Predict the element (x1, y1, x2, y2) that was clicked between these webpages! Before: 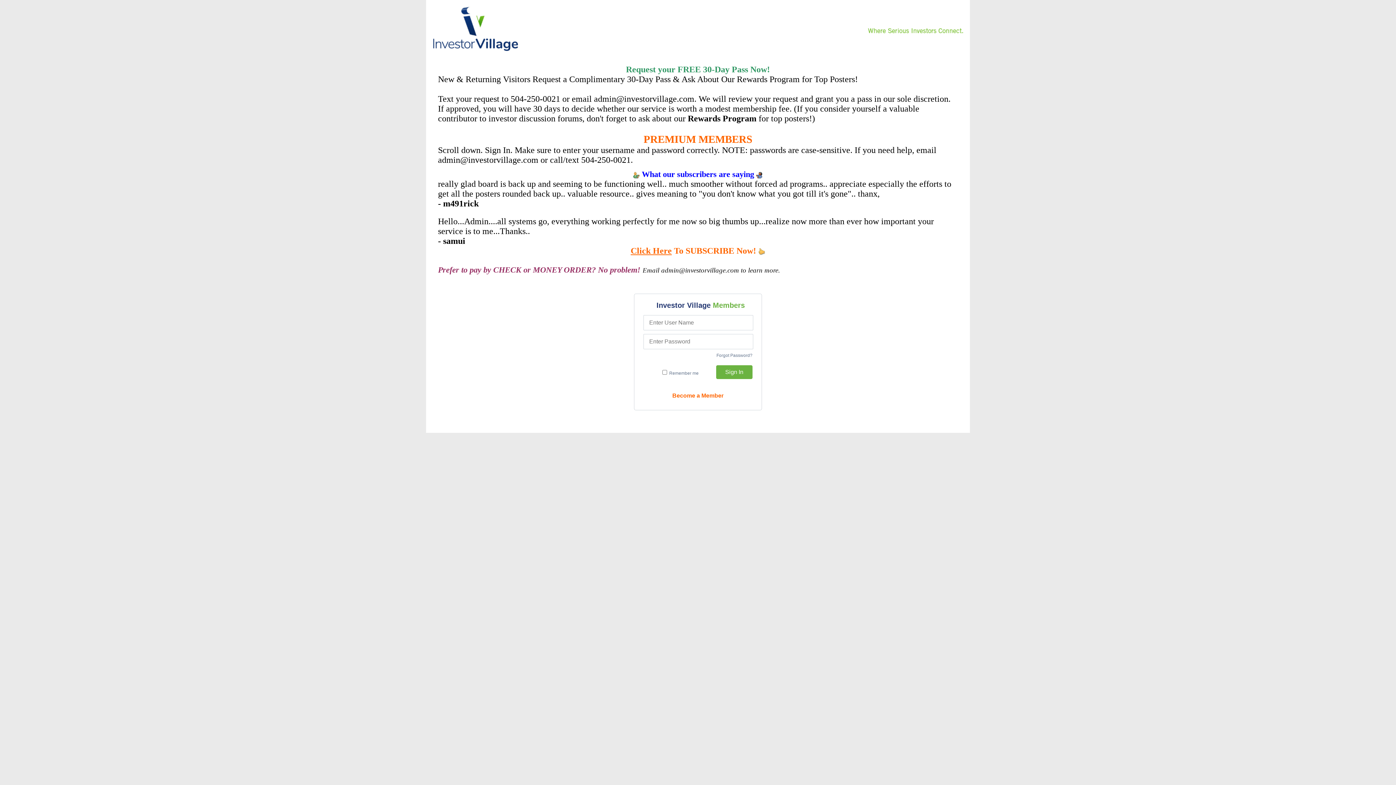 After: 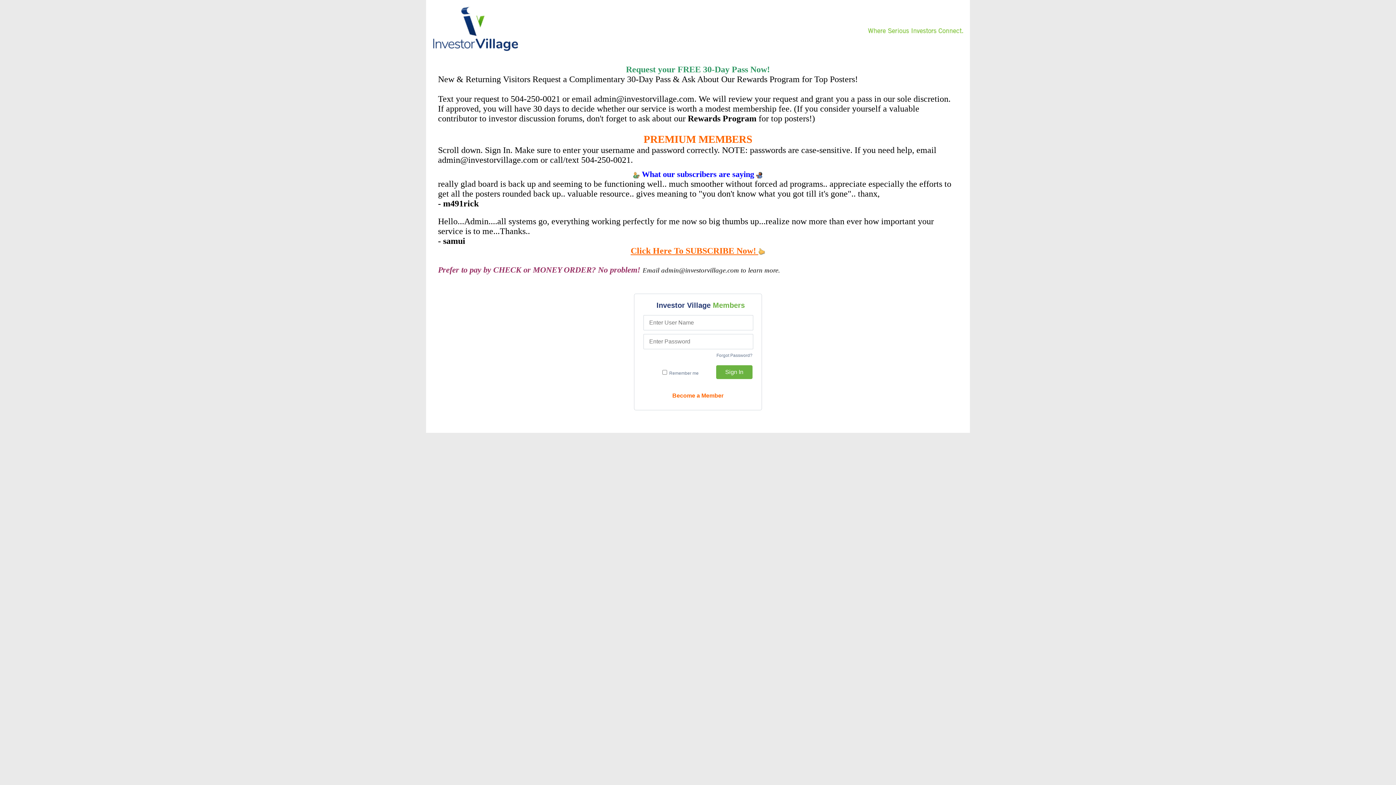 Action: label: Click Here To SUBSCRIBE Now!  bbox: (630, 246, 765, 255)